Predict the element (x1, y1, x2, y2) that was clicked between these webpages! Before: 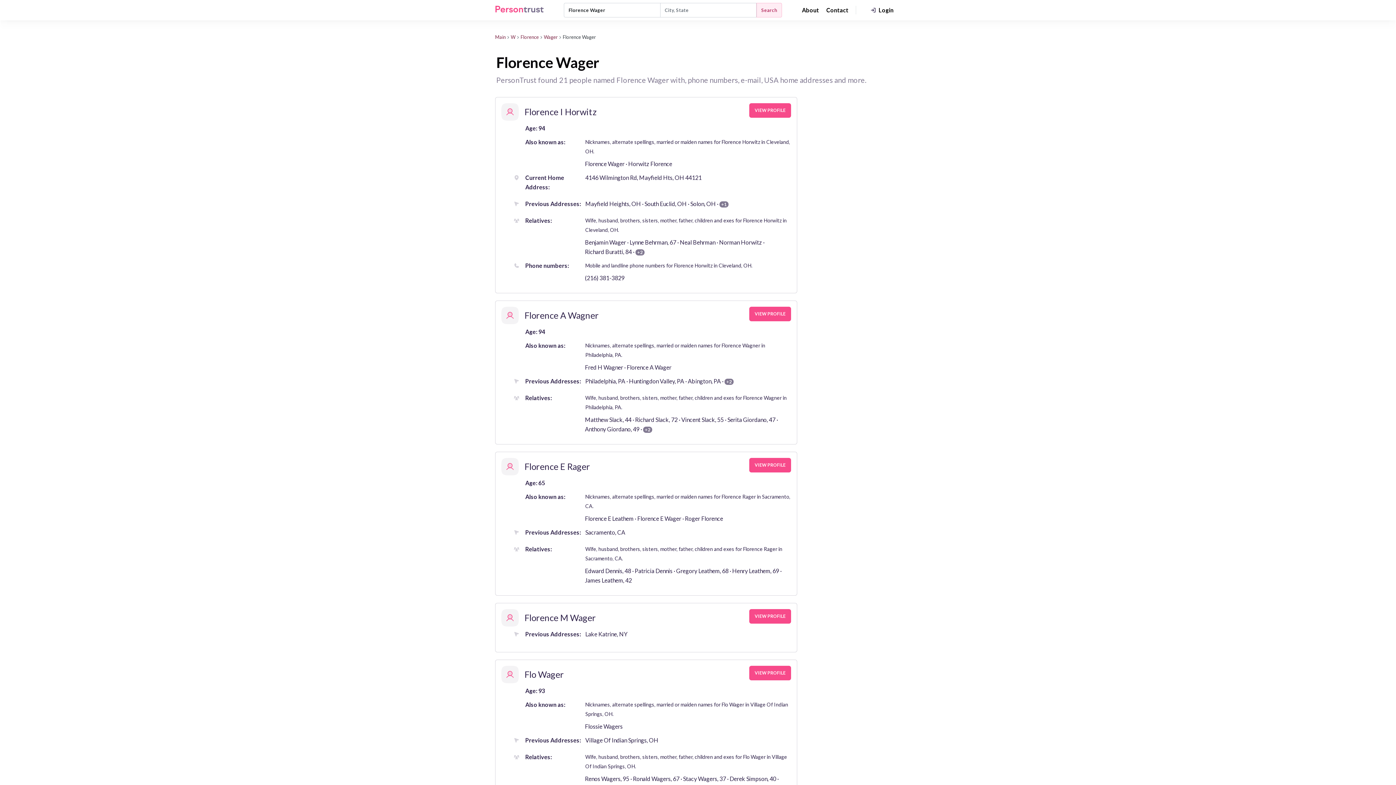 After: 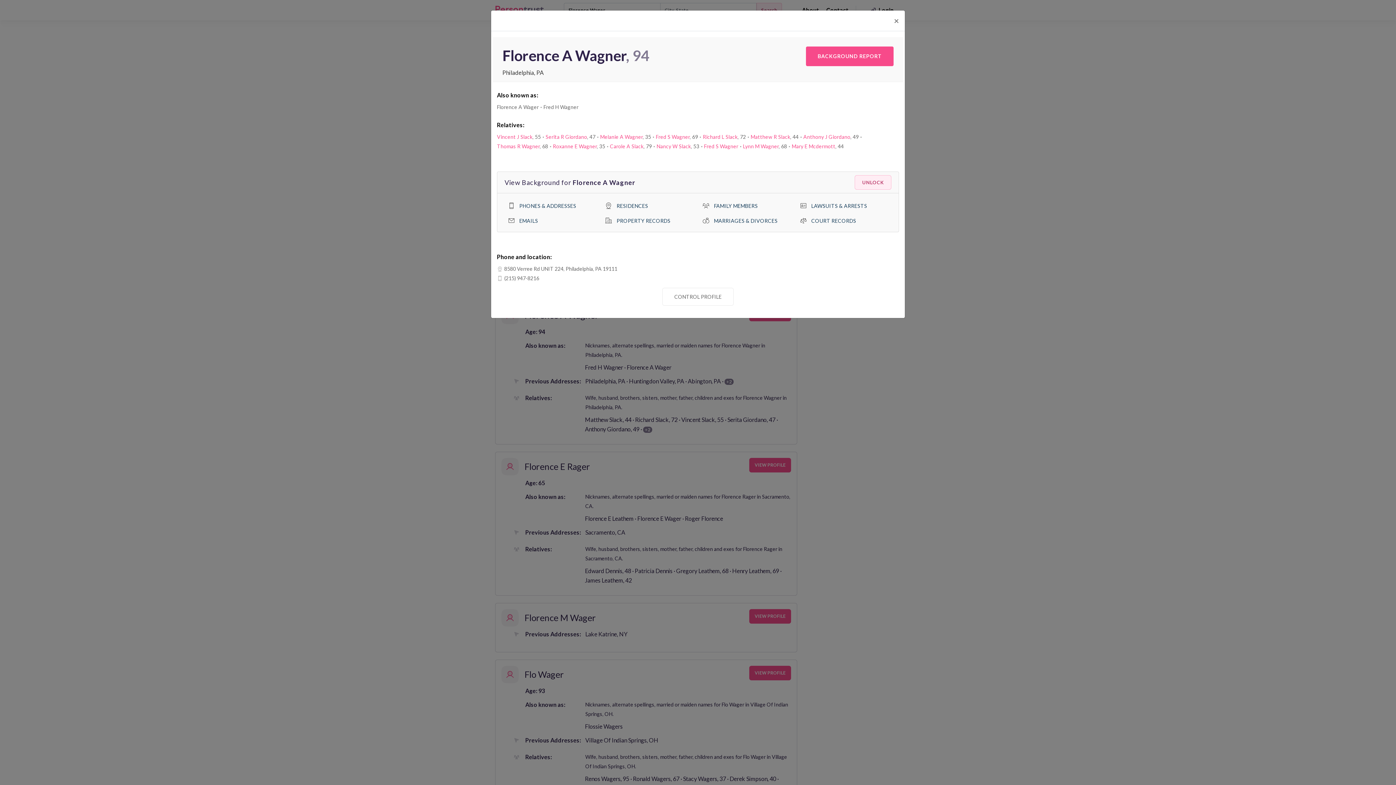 Action: bbox: (501, 306, 598, 324) label: Florence
A
Wagner